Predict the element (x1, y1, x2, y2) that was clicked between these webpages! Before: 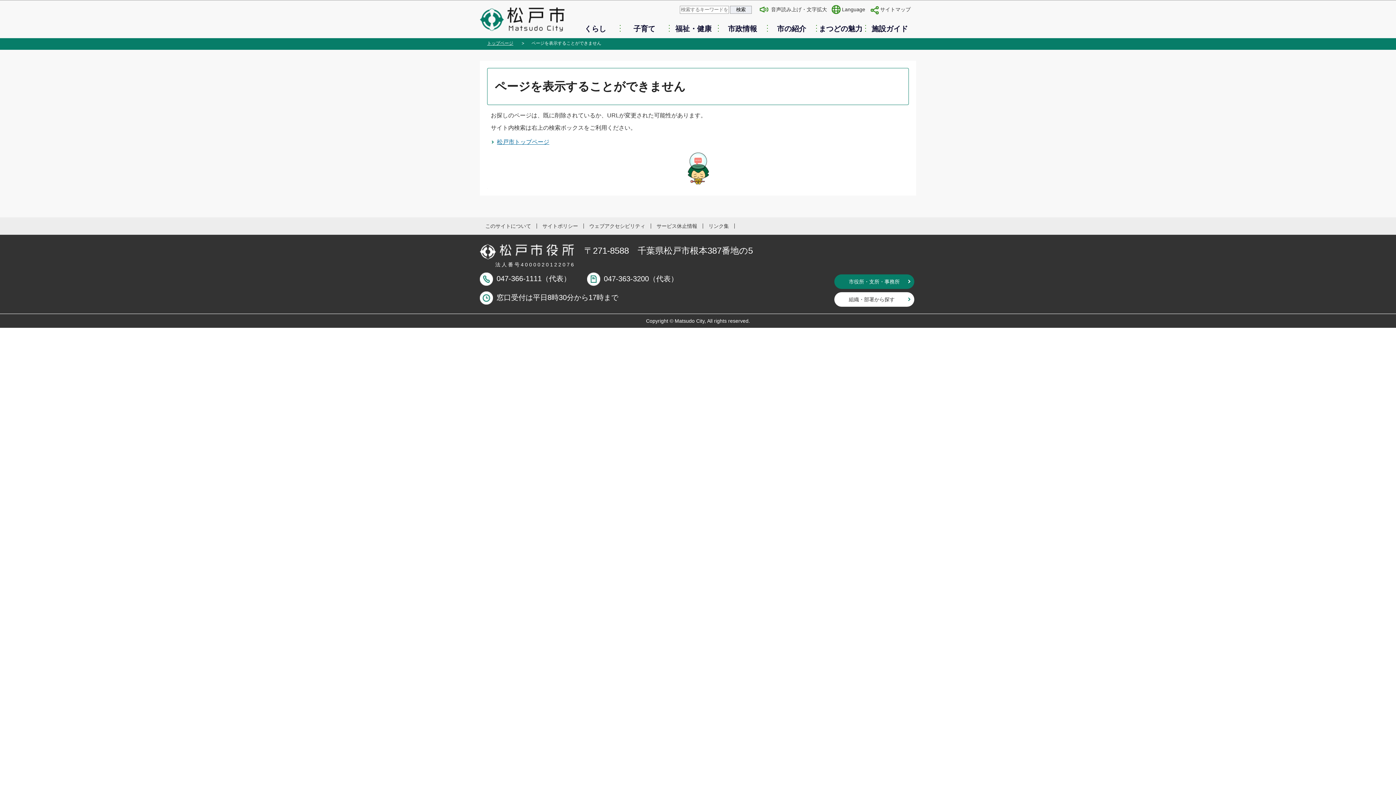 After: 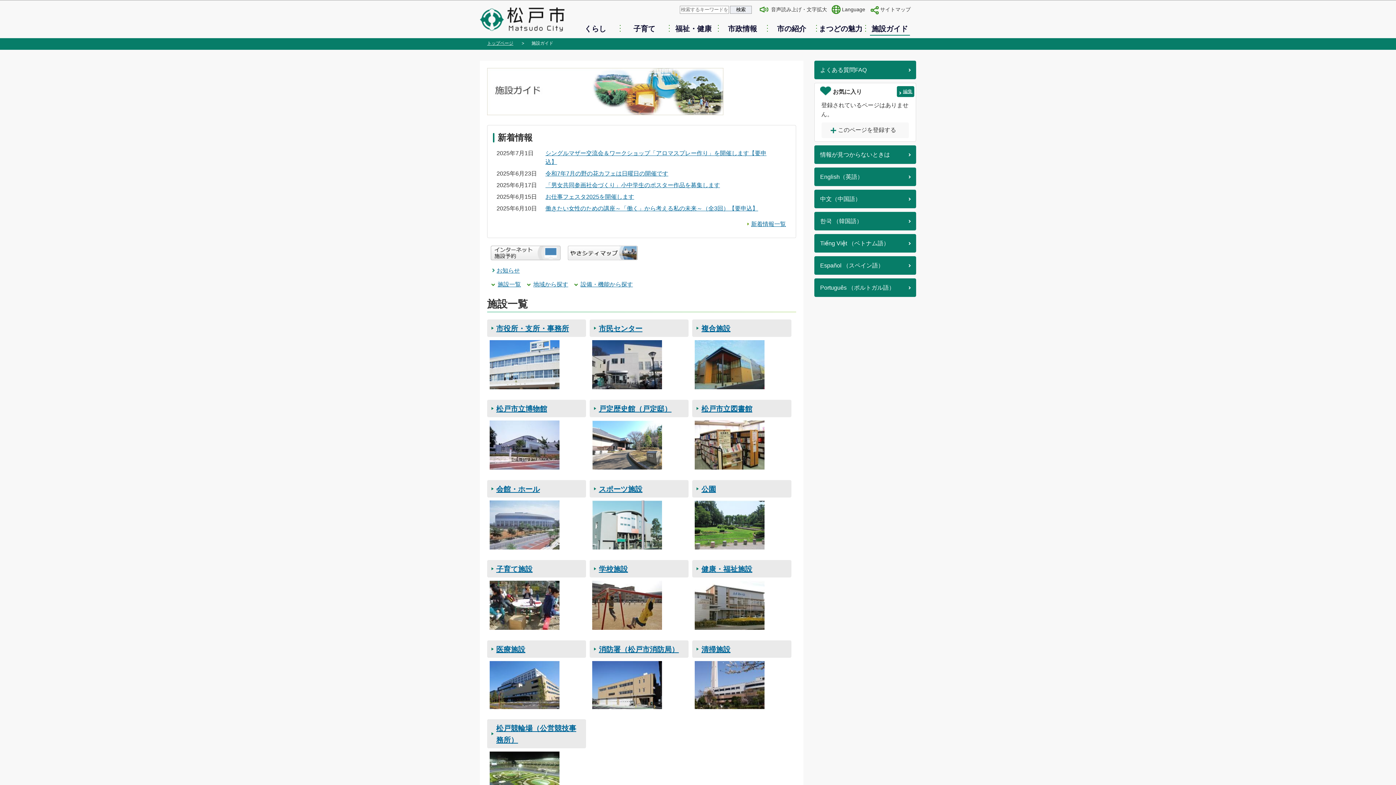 Action: bbox: (865, 23, 914, 34) label: 施設ガイド